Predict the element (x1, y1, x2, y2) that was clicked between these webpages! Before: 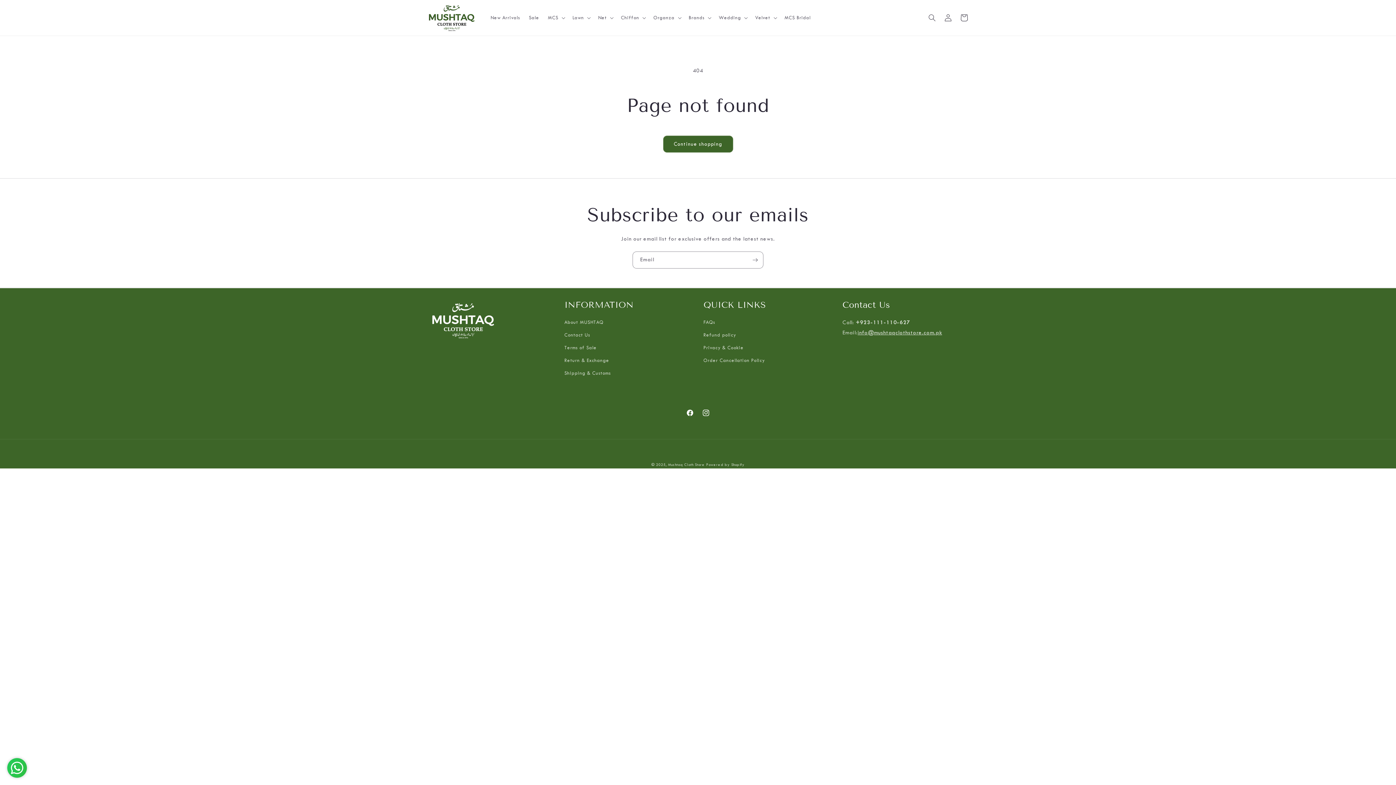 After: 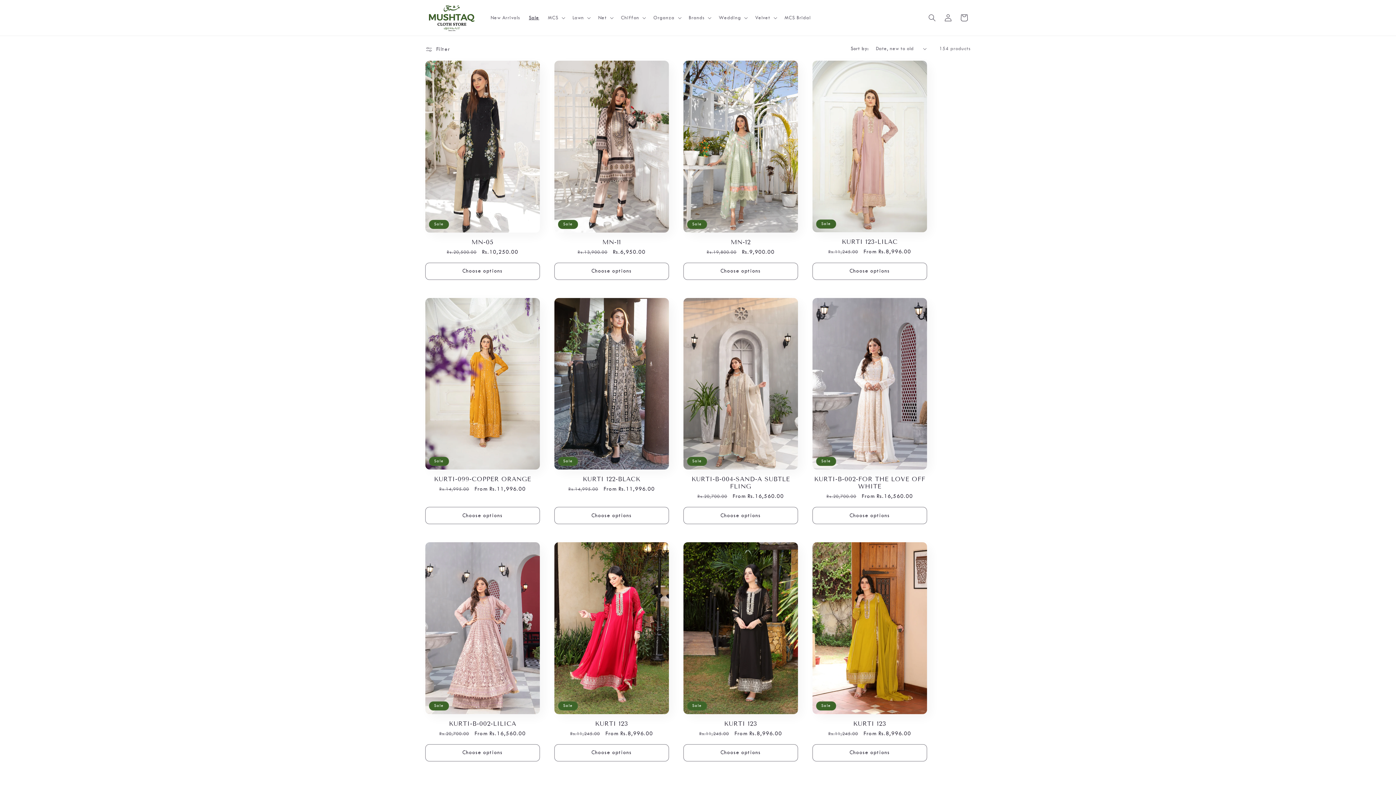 Action: label: Sale bbox: (524, 10, 543, 25)